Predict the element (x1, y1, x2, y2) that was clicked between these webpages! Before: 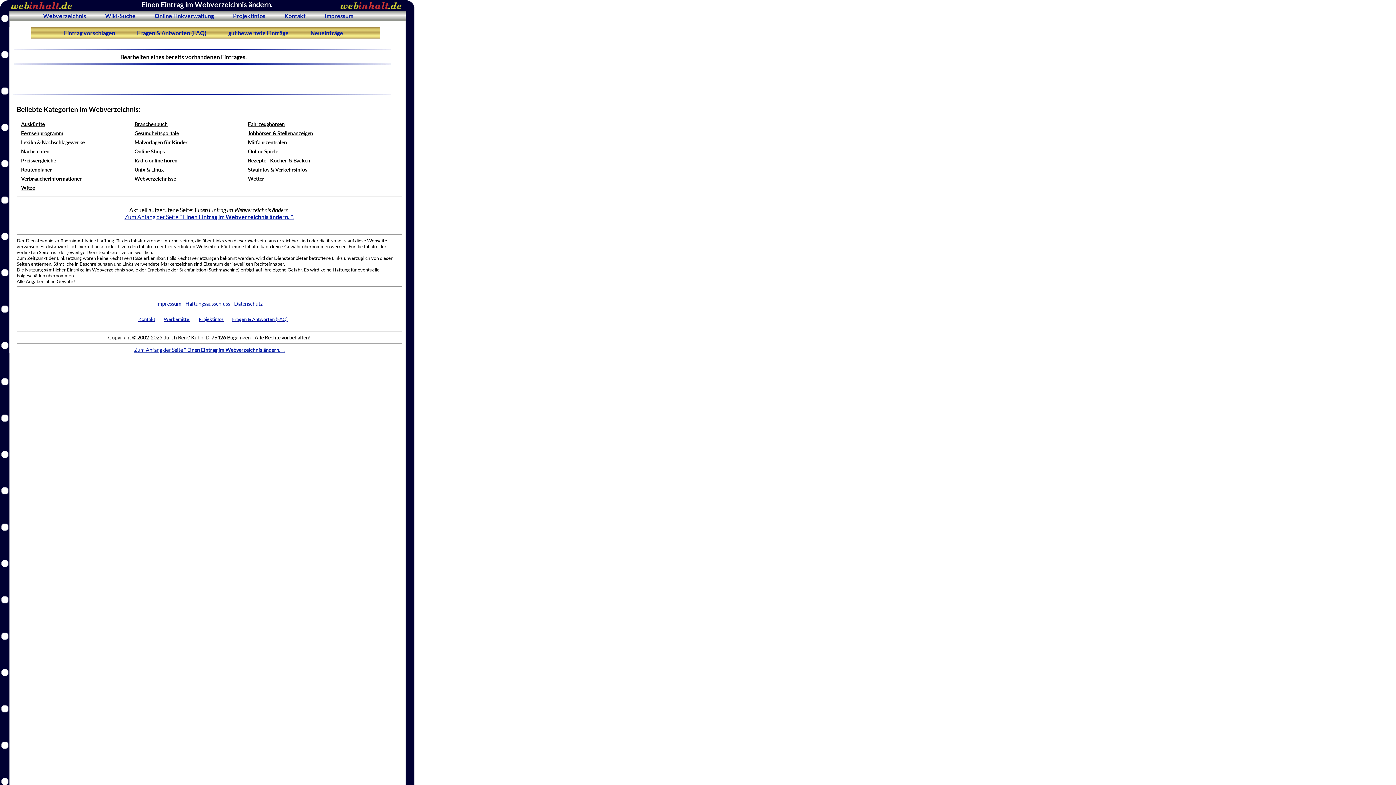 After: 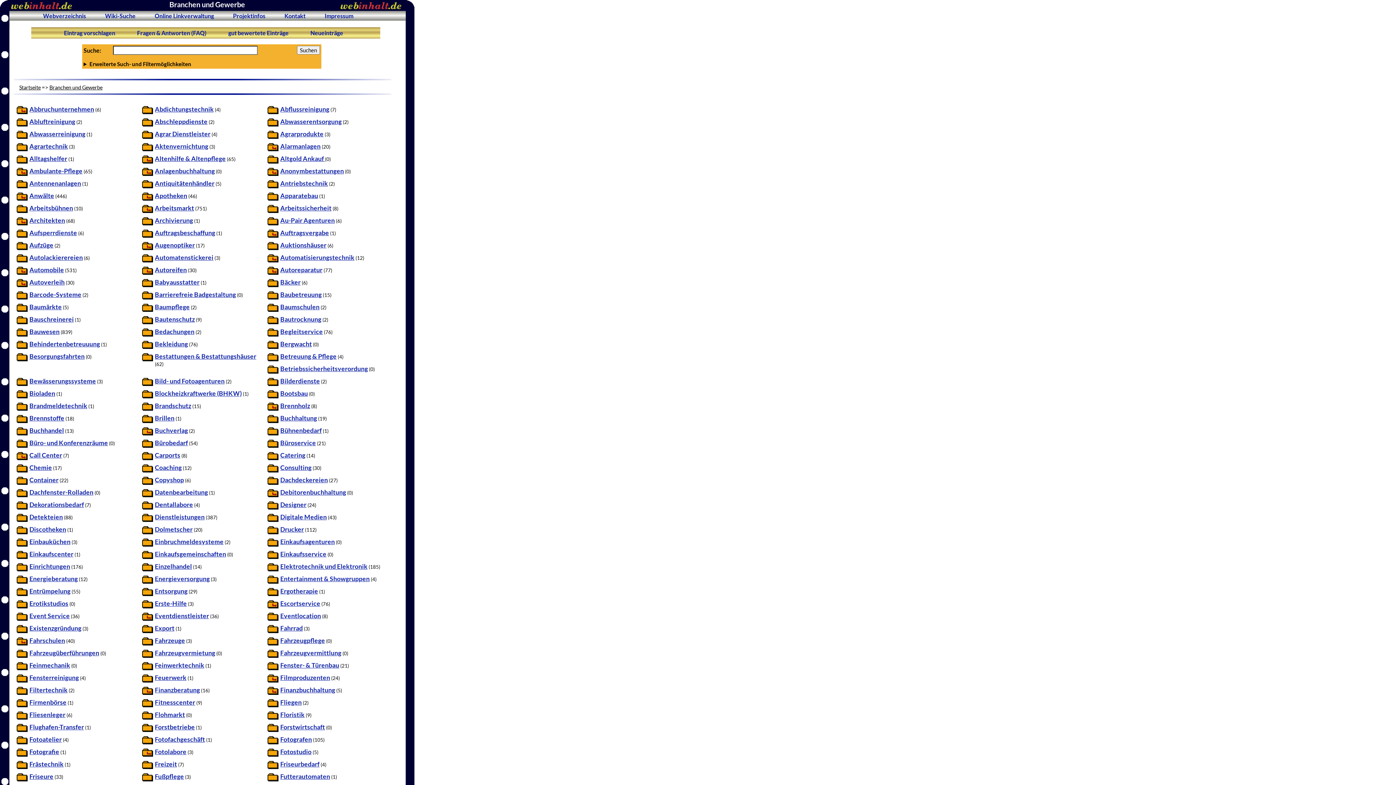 Action: bbox: (134, 121, 167, 127) label: Branchenbuch